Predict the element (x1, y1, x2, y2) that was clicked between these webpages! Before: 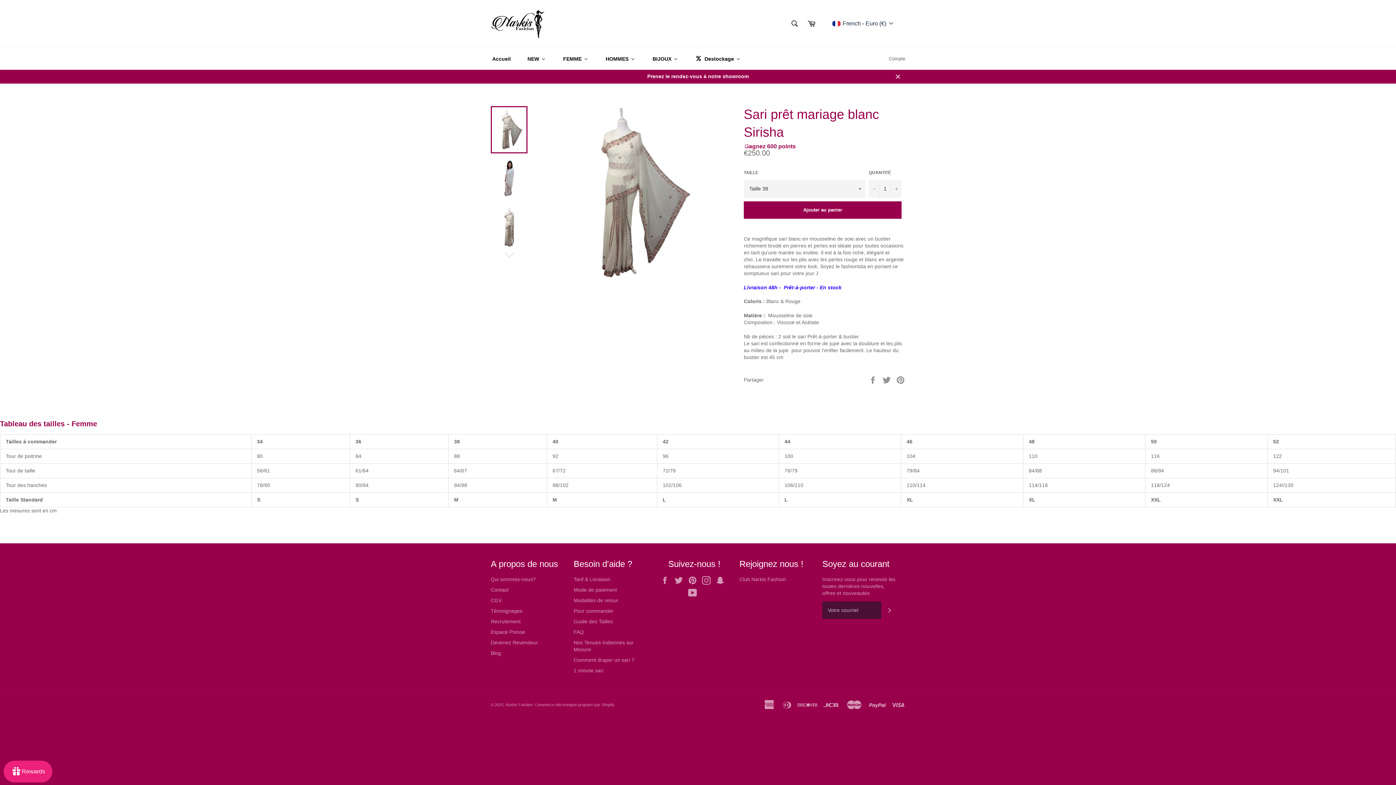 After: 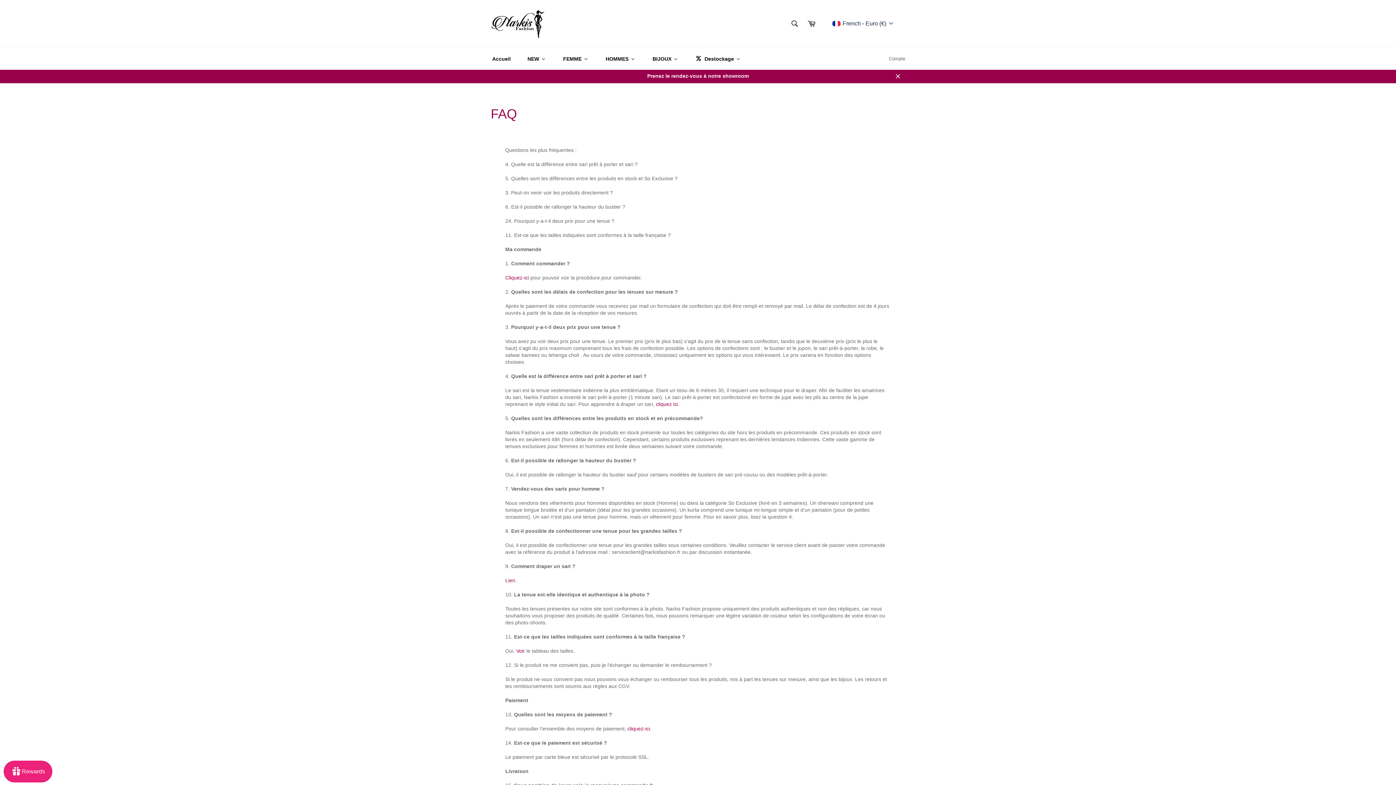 Action: bbox: (573, 623, 584, 629) label: FAQ